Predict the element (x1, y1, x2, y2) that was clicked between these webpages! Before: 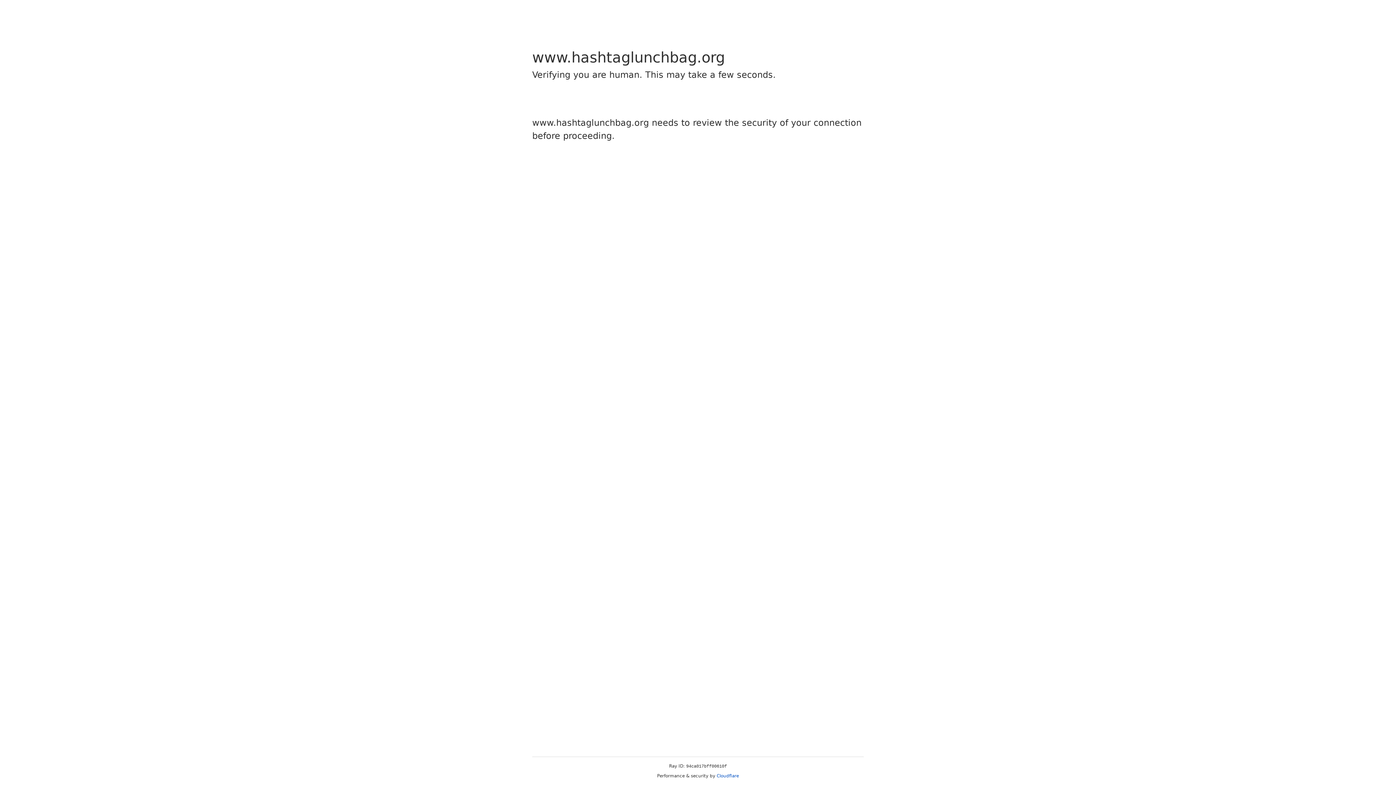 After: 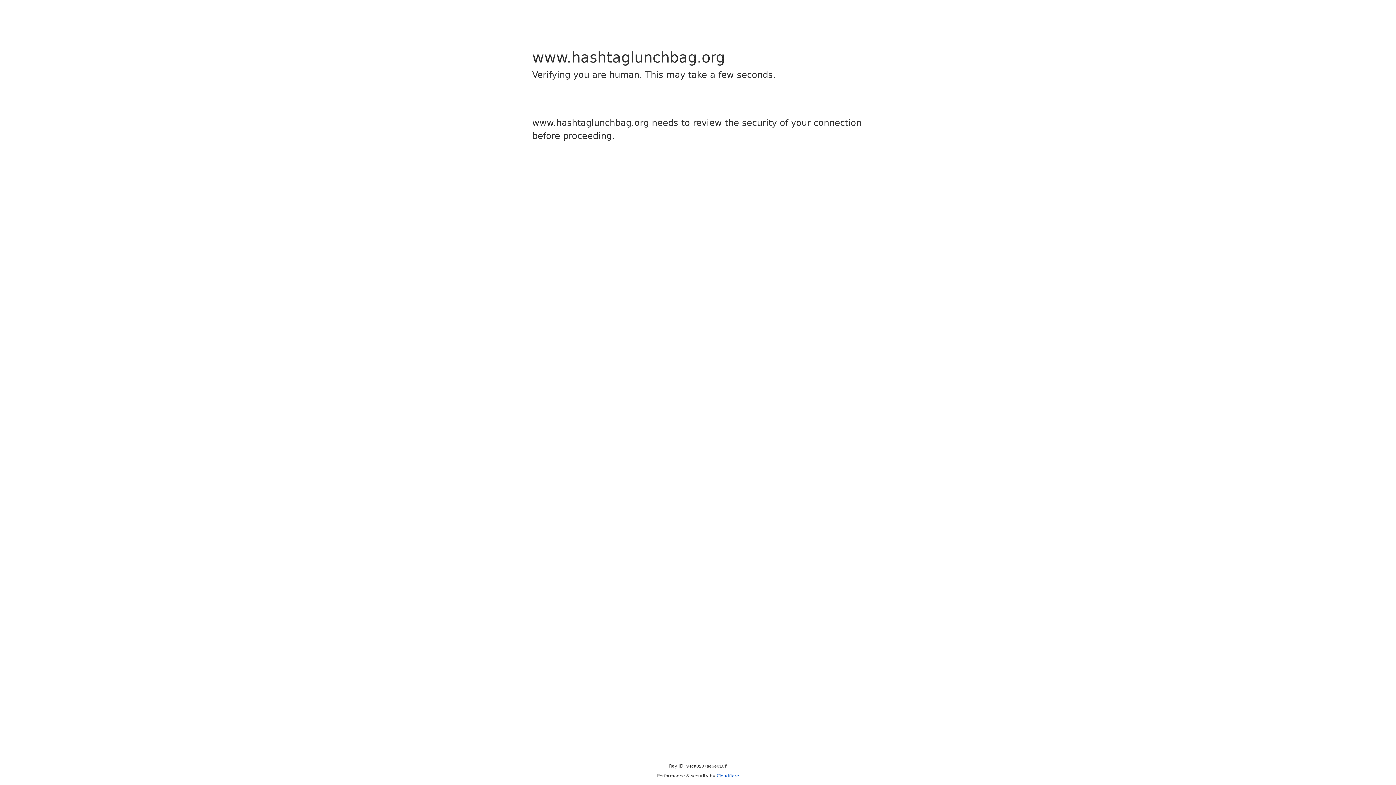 Action: label: Cloudflare bbox: (716, 773, 739, 778)